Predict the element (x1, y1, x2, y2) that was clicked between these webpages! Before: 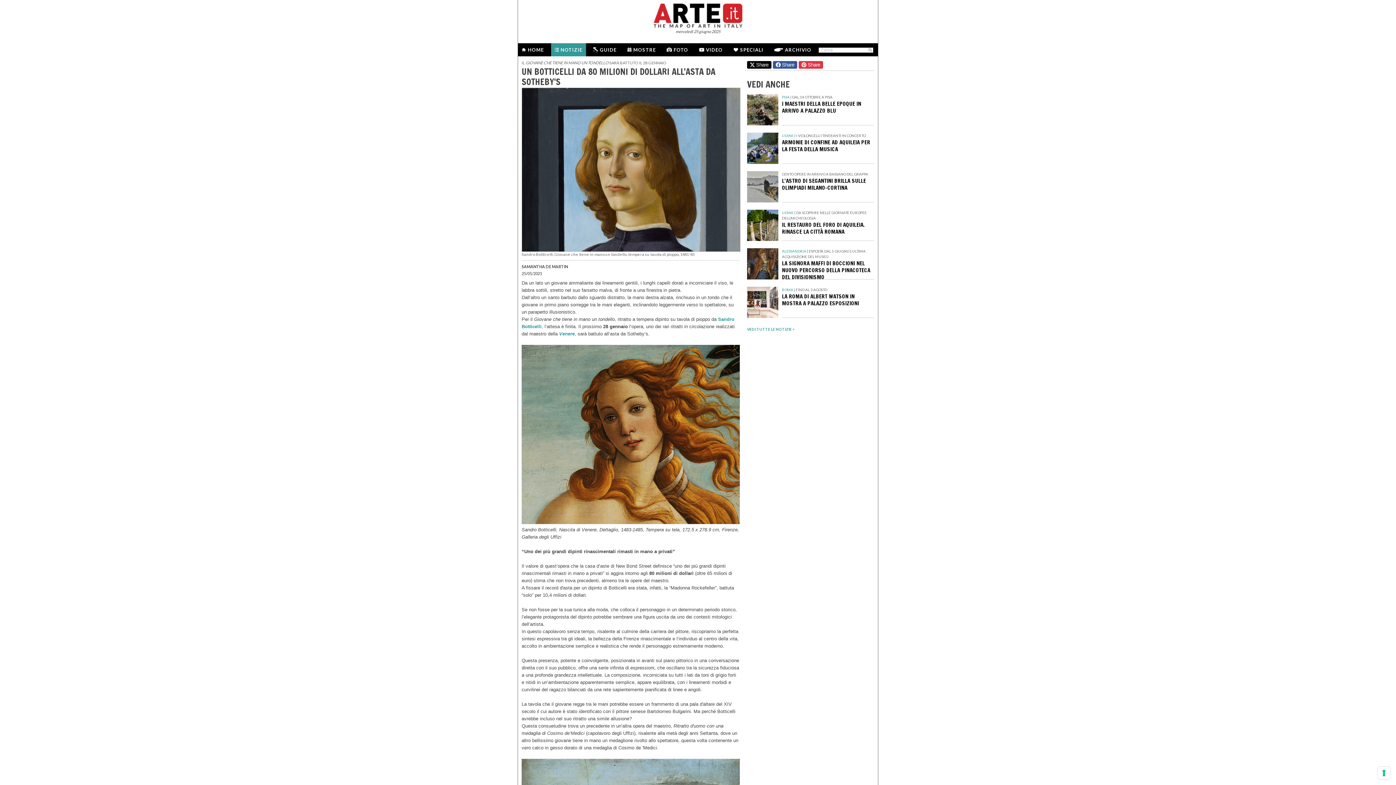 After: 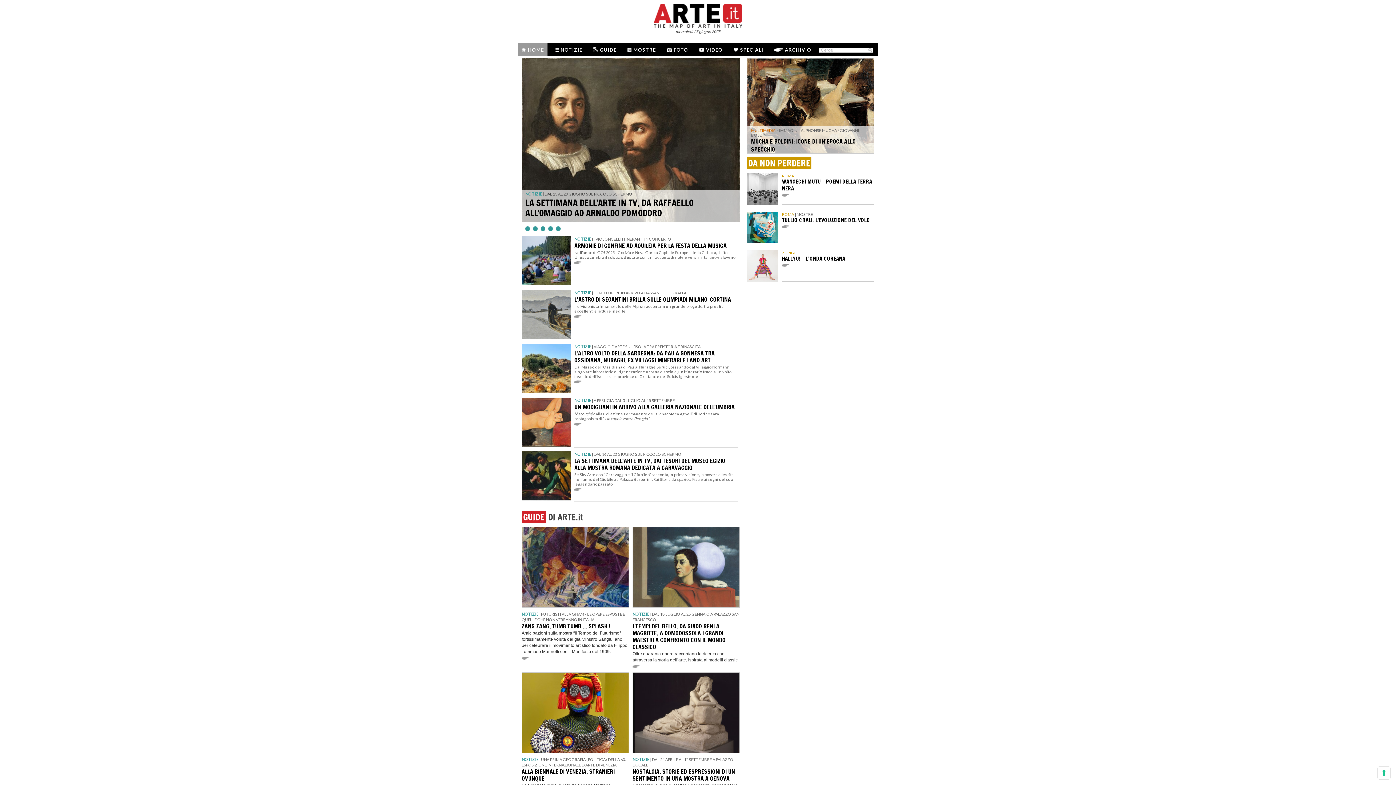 Action: bbox: (528, 46, 544, 52) label:  
HOME